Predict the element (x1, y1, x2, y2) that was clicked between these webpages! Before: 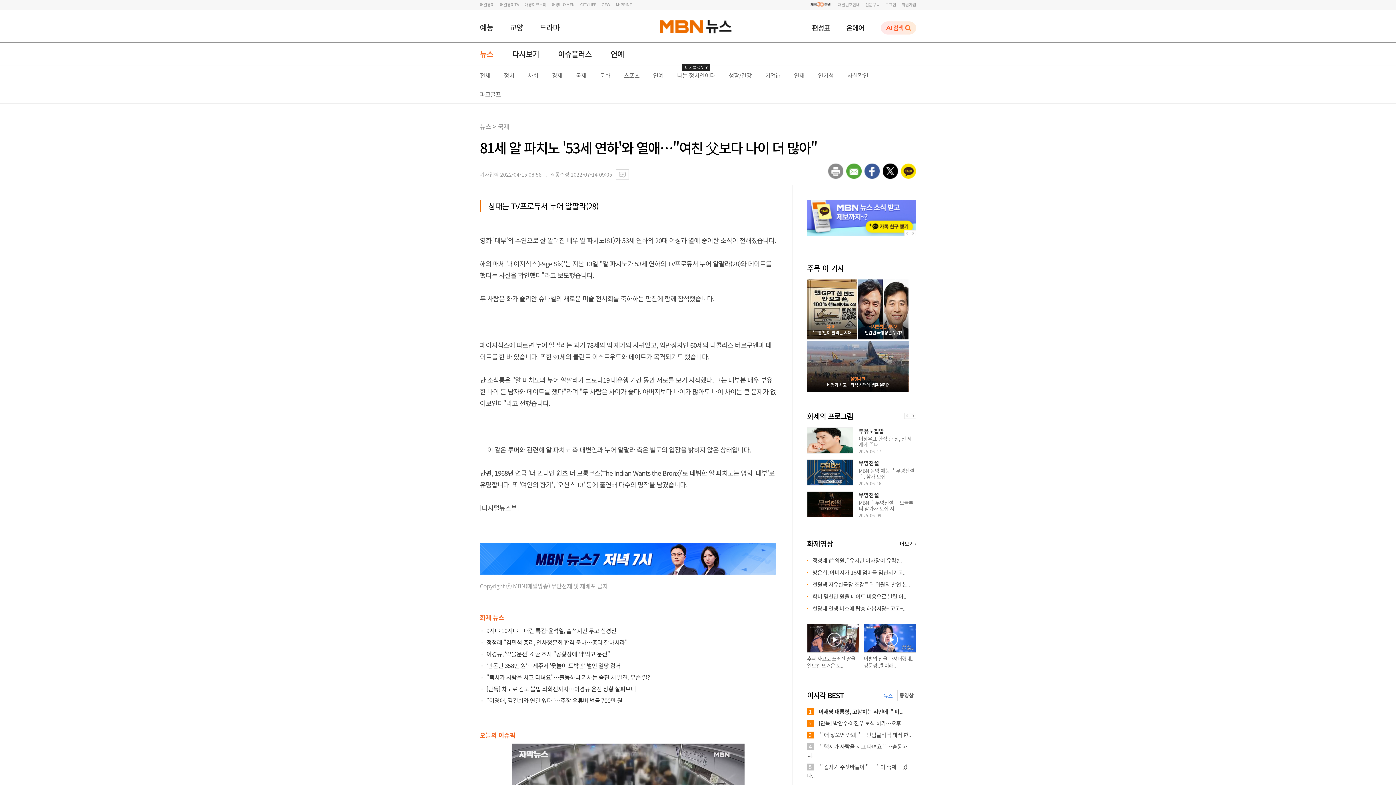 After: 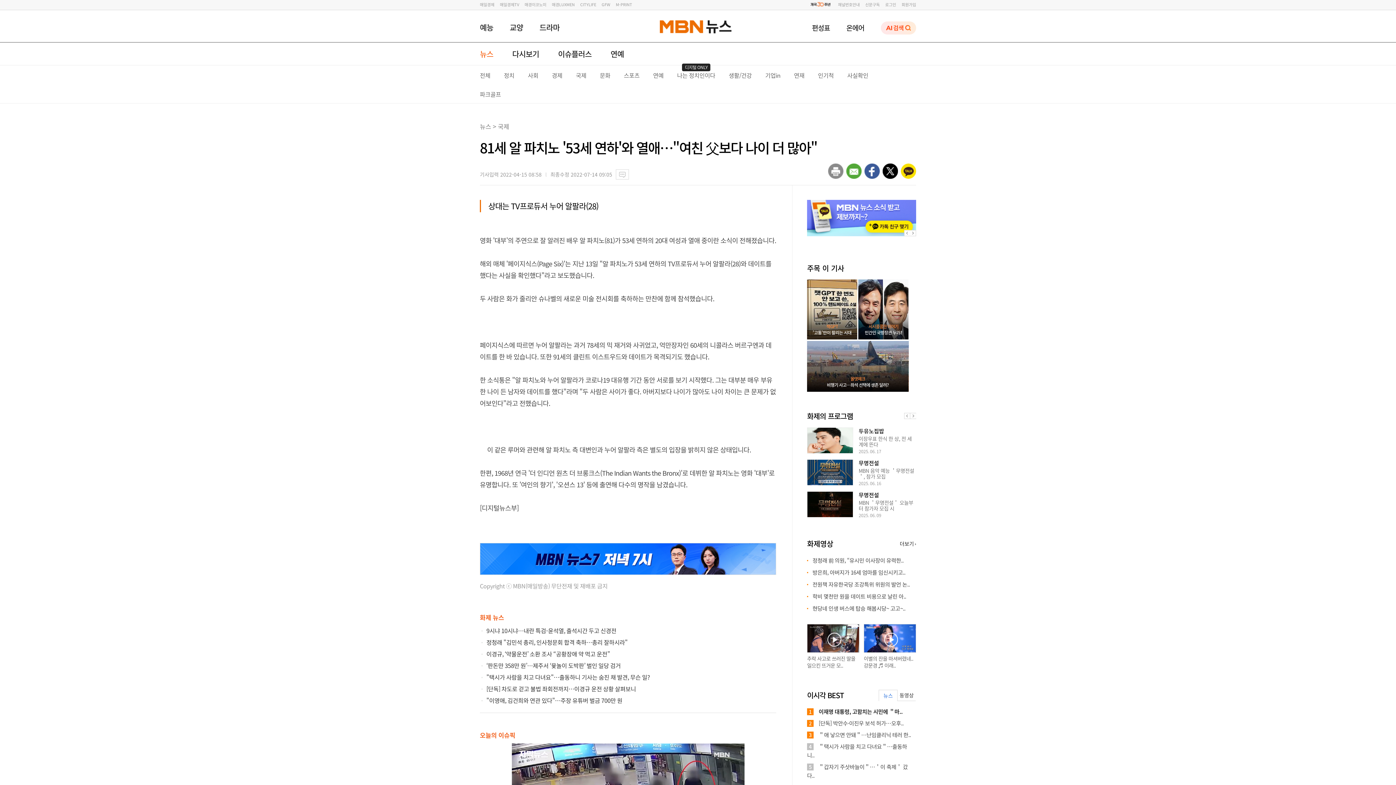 Action: label: M-PRINT bbox: (616, 1, 632, 7)